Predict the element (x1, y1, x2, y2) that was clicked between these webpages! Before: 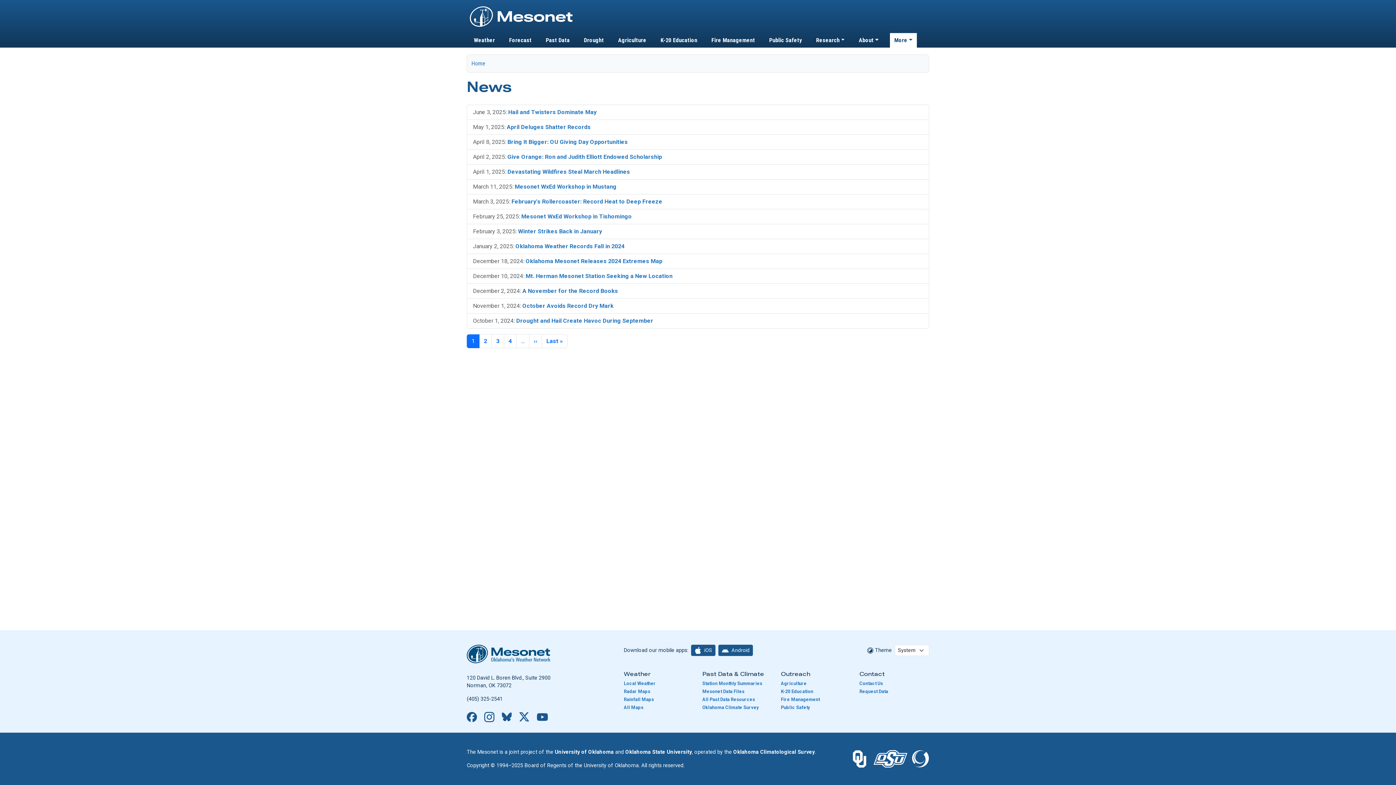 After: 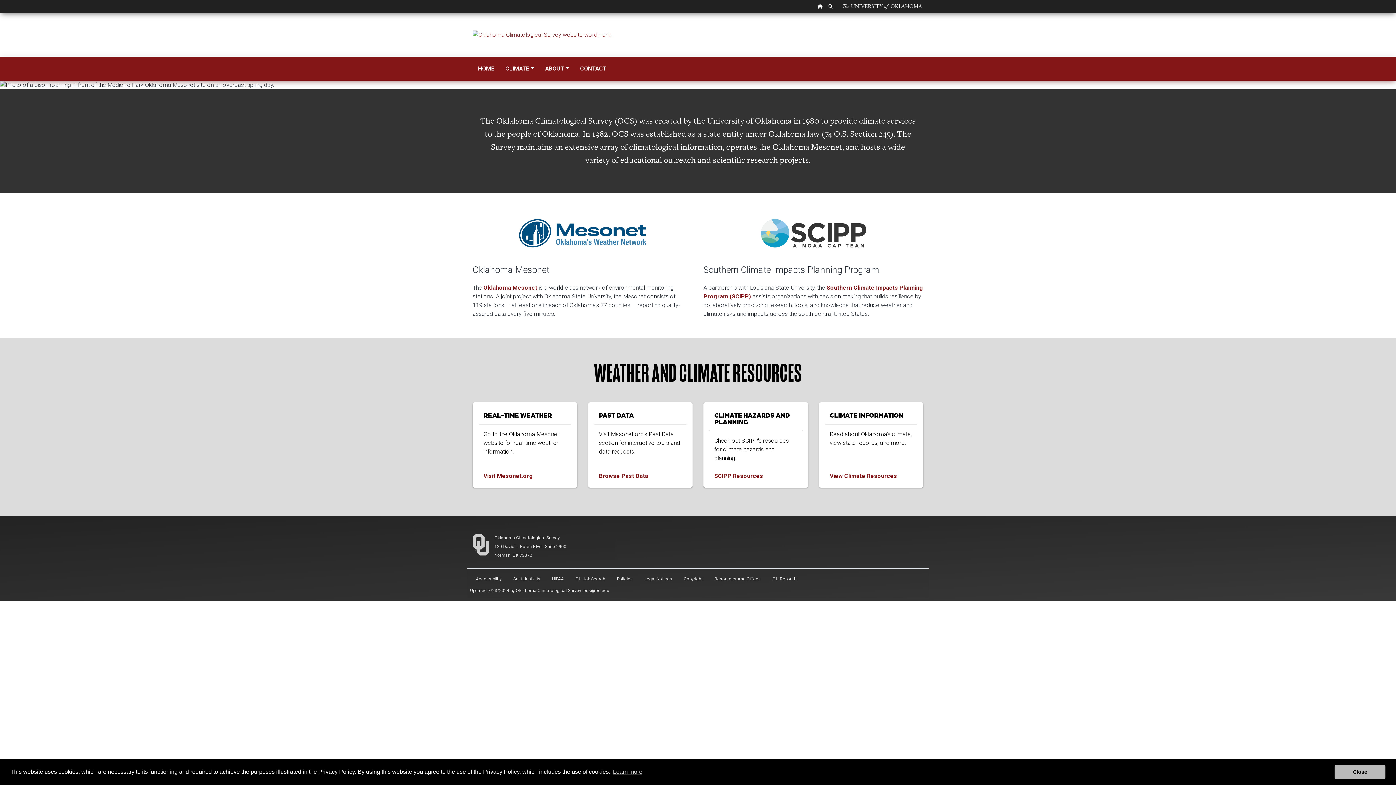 Action: label: Oklahoma Climatological Survey bbox: (733, 749, 814, 755)